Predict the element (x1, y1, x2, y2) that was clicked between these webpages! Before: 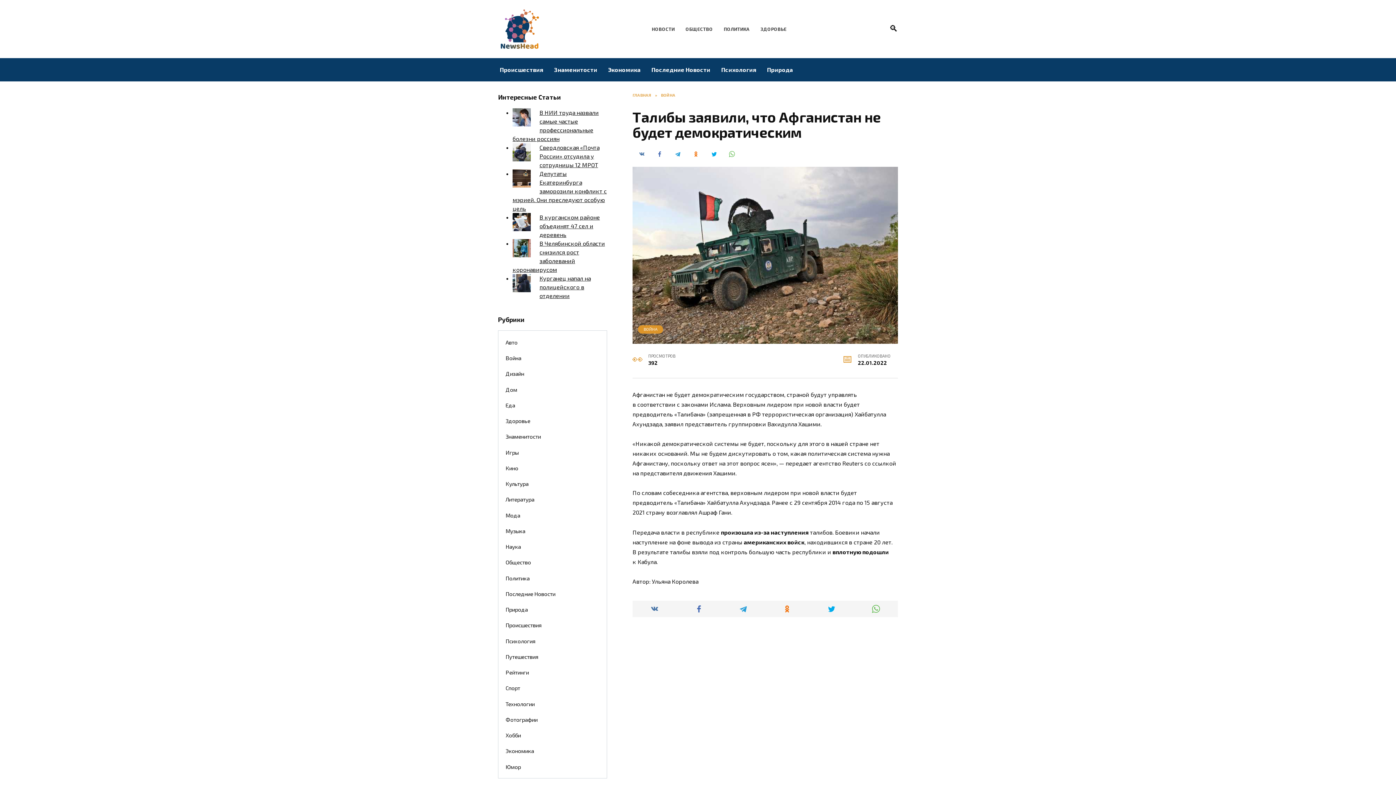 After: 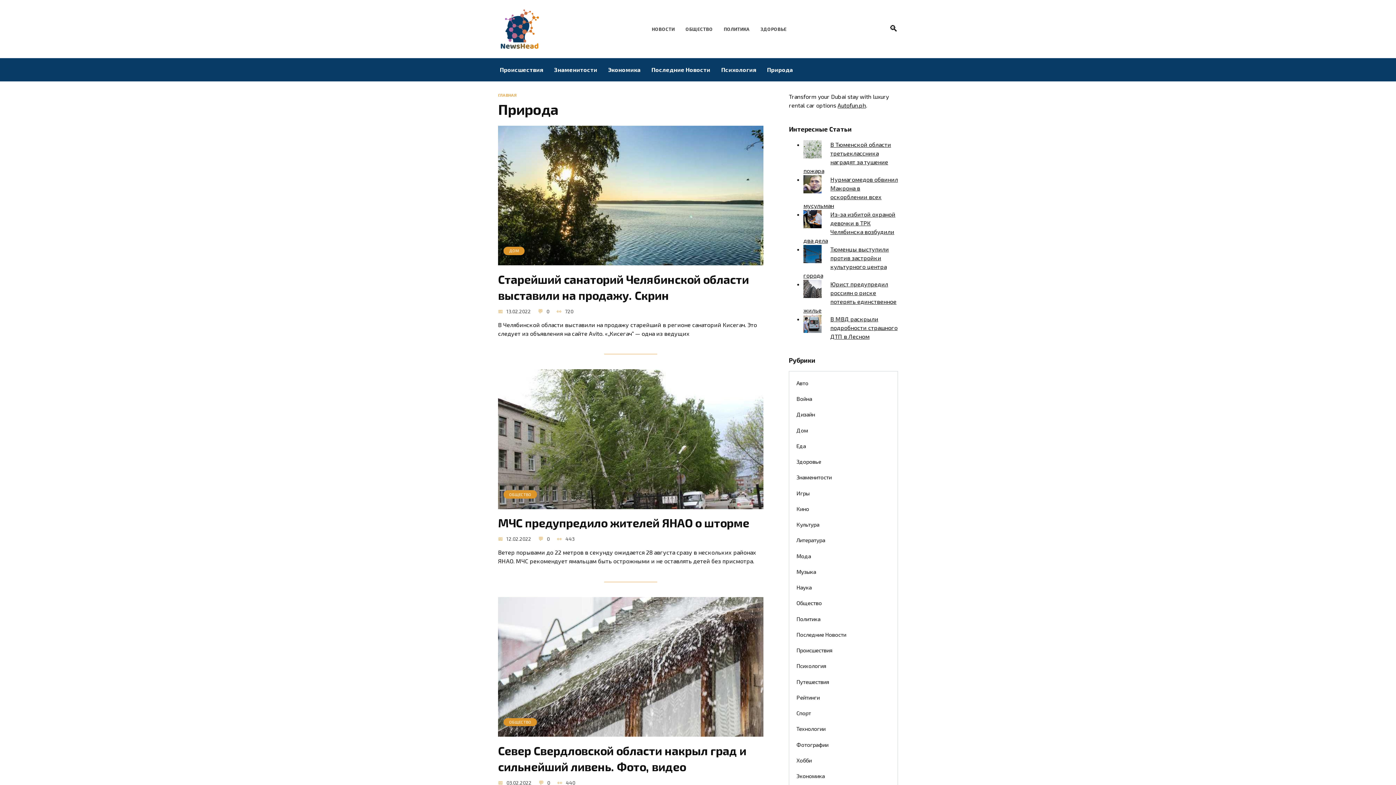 Action: bbox: (761, 58, 798, 81) label: Природа